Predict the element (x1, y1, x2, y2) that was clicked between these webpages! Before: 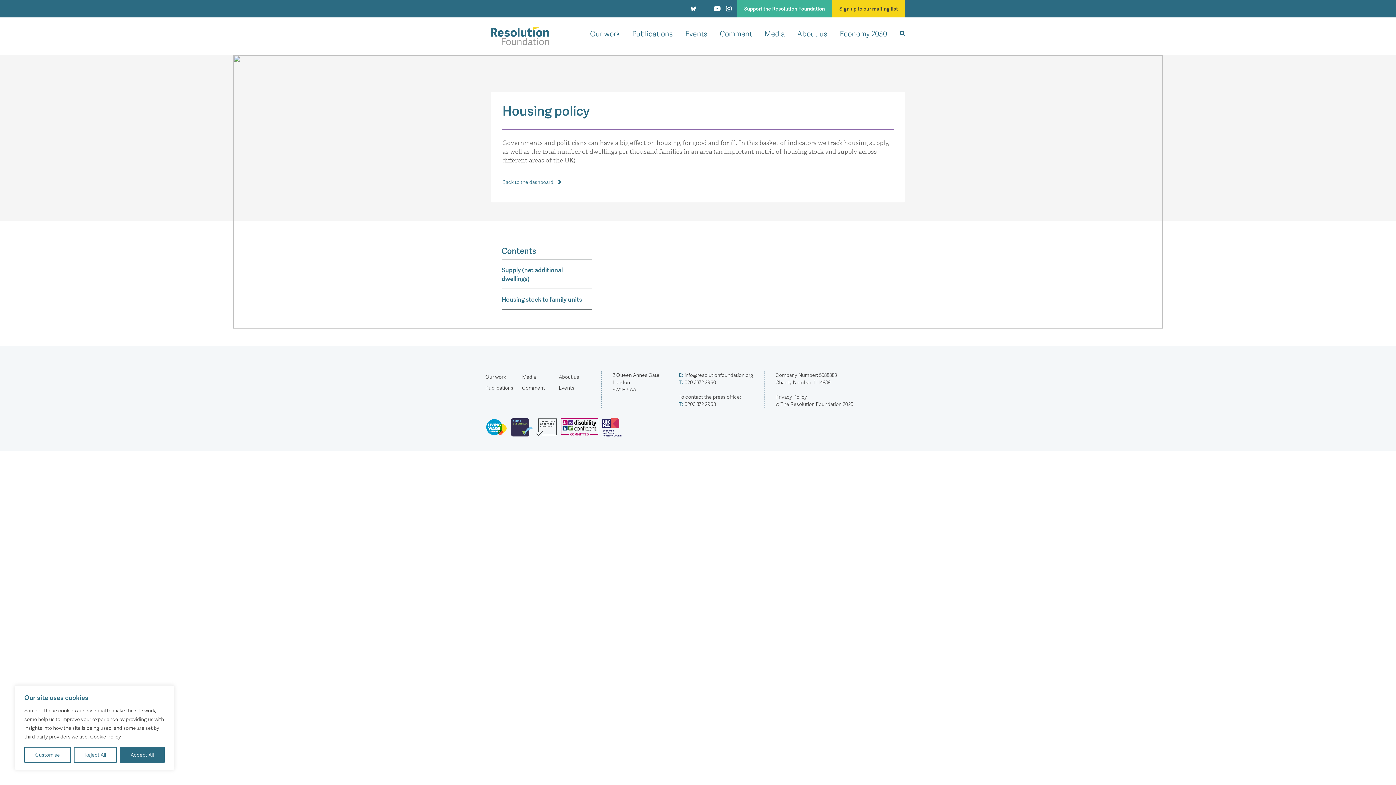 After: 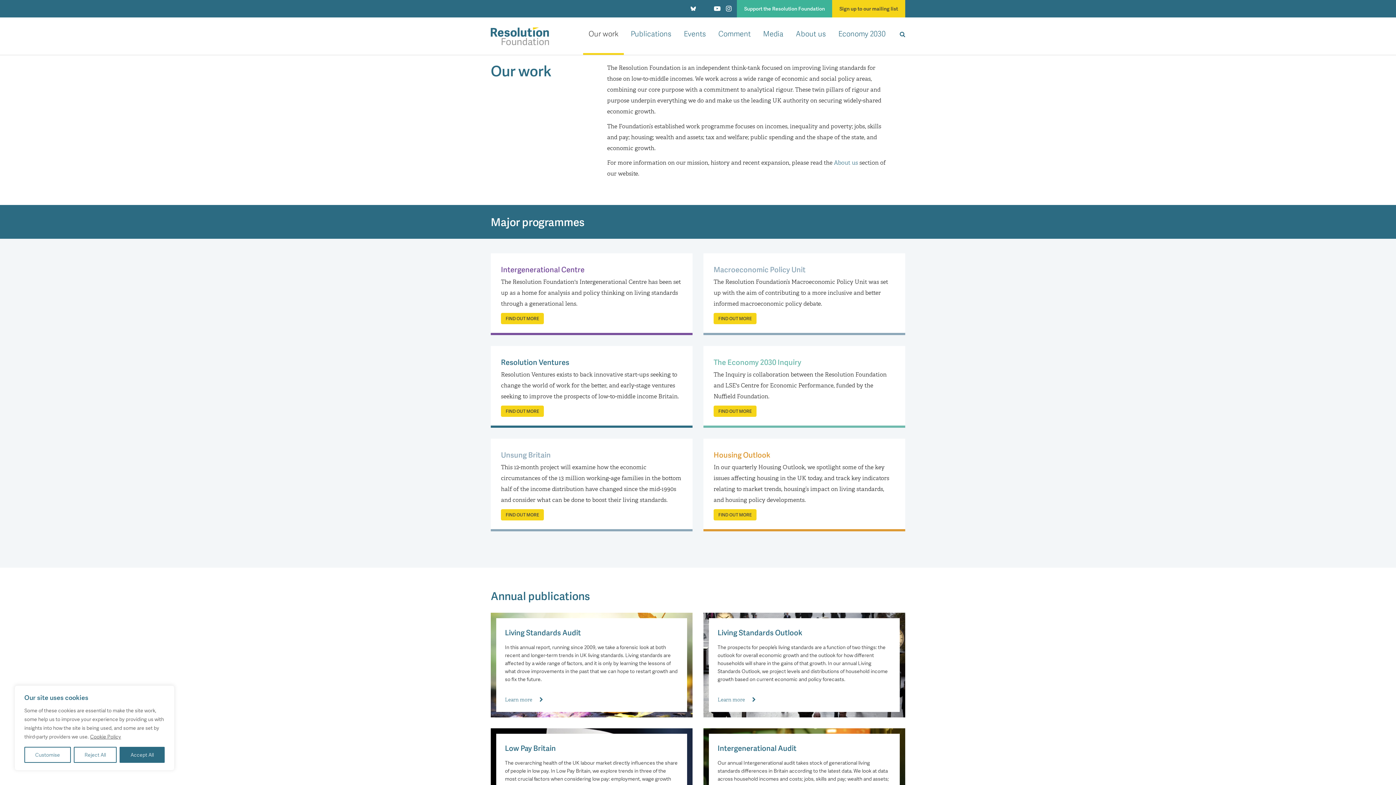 Action: label: Our work bbox: (584, 17, 625, 54)